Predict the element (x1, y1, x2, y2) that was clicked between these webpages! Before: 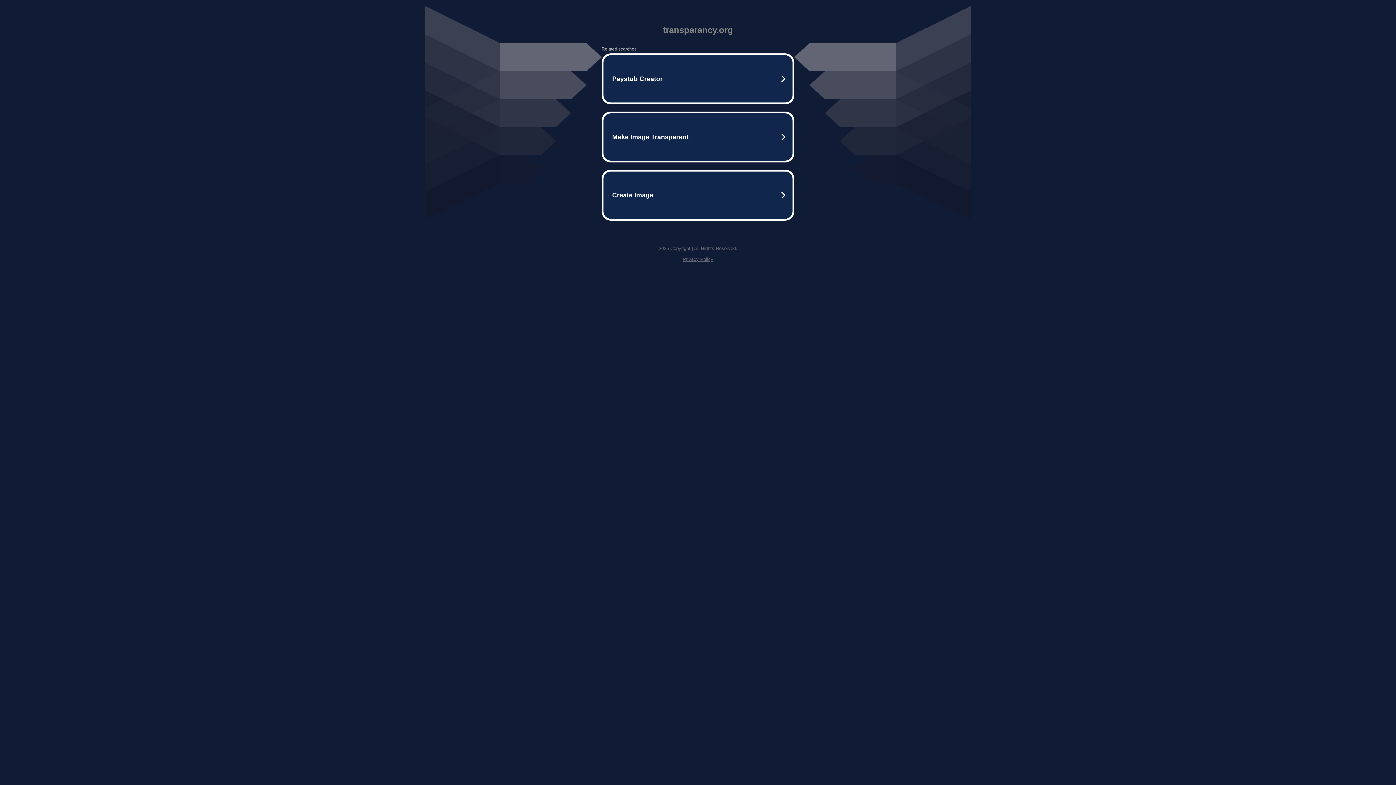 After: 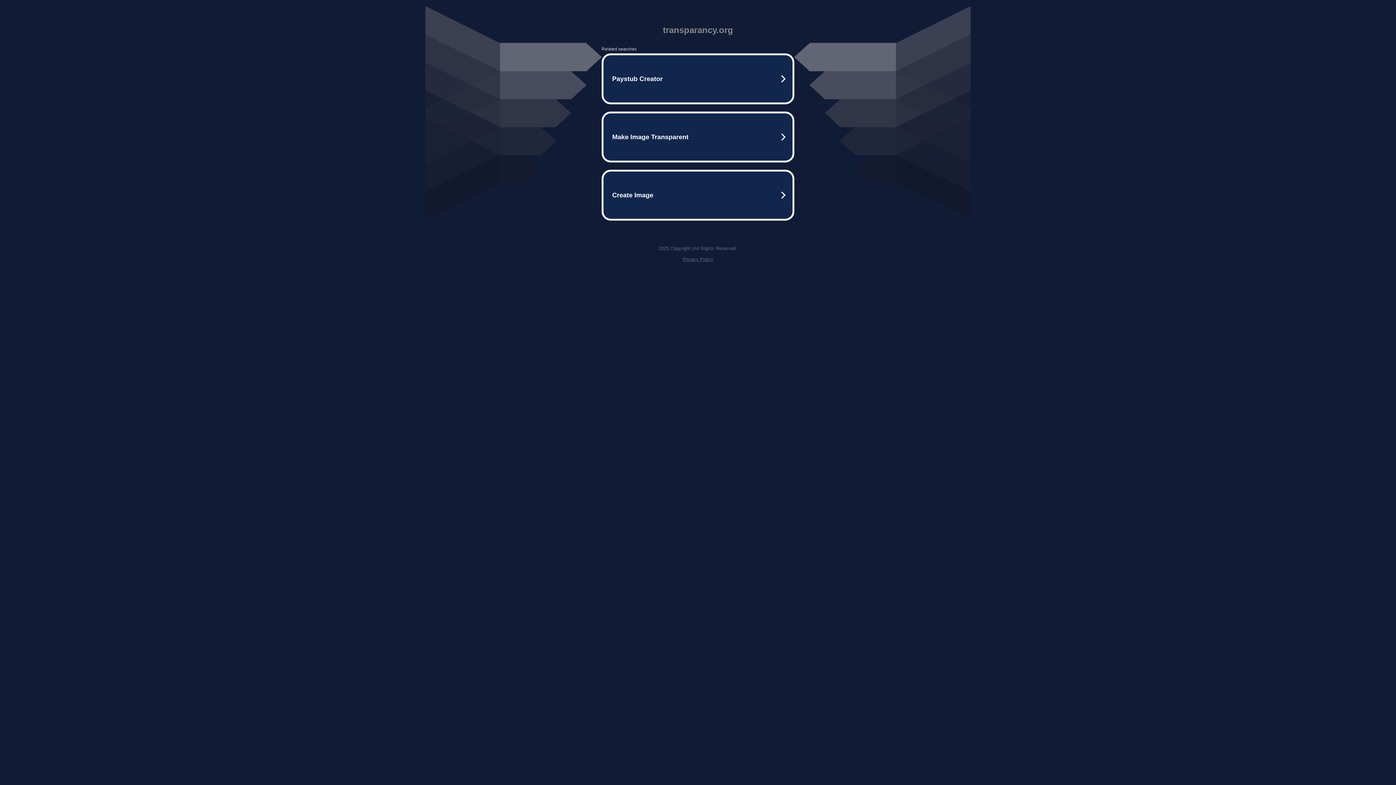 Action: bbox: (682, 256, 713, 262) label: Privacy Policy